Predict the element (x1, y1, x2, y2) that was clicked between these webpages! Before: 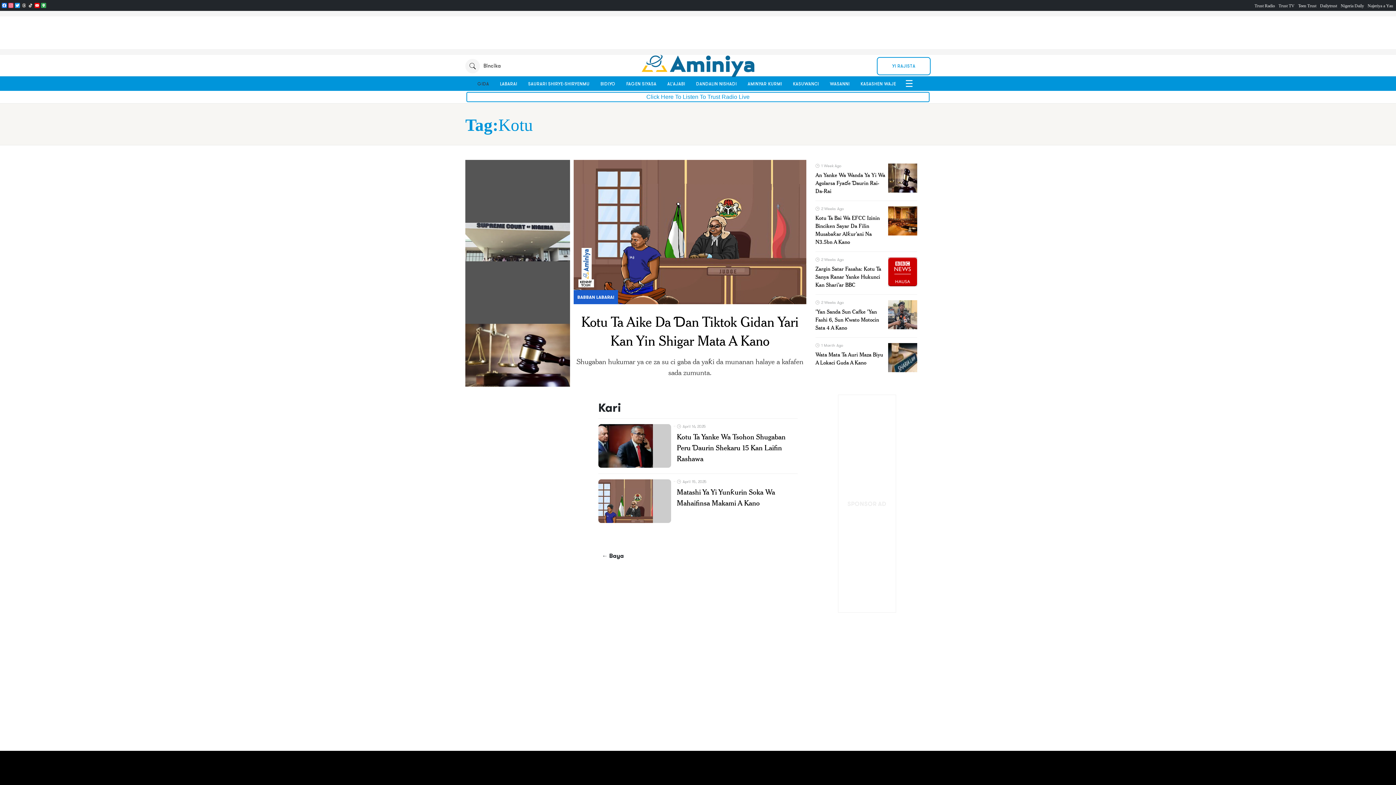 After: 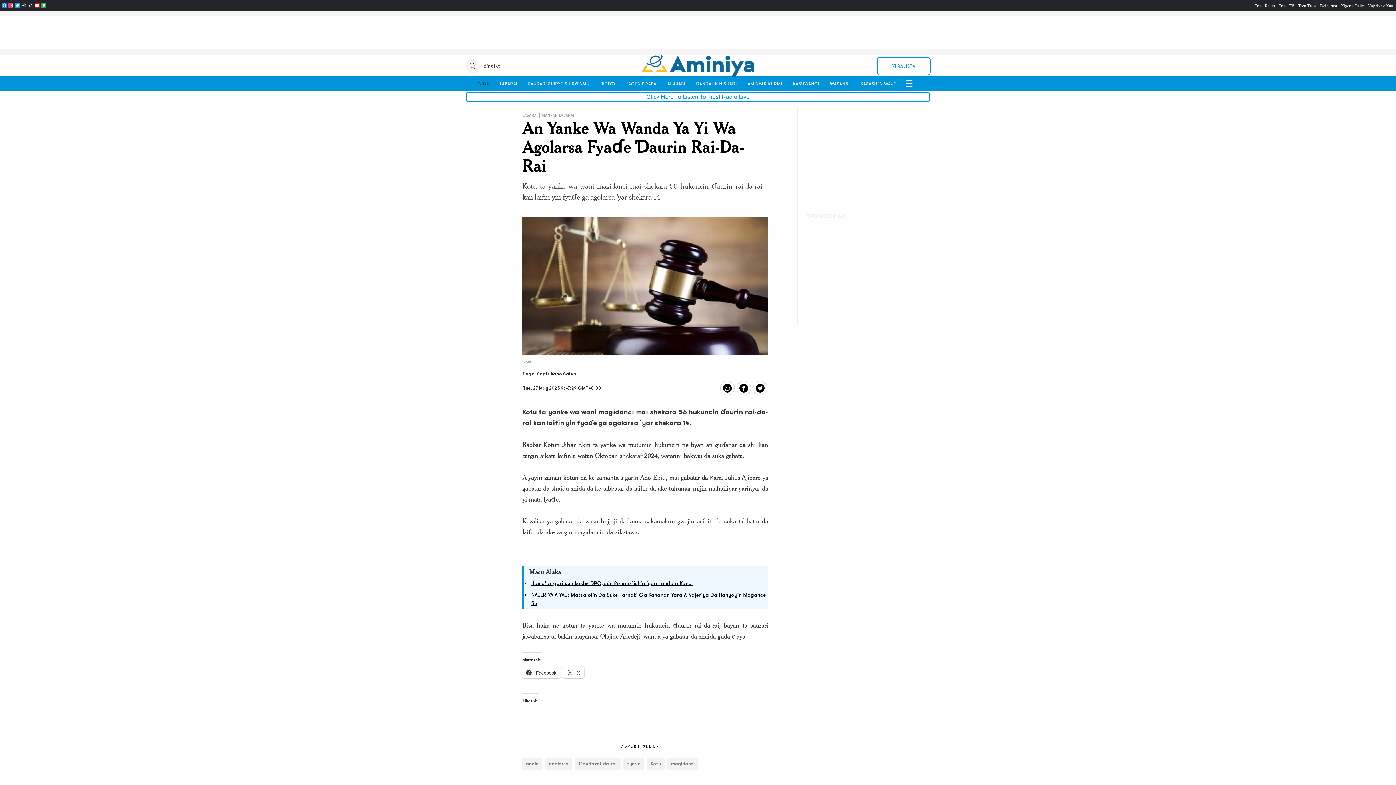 Action: bbox: (886, 163, 917, 194)